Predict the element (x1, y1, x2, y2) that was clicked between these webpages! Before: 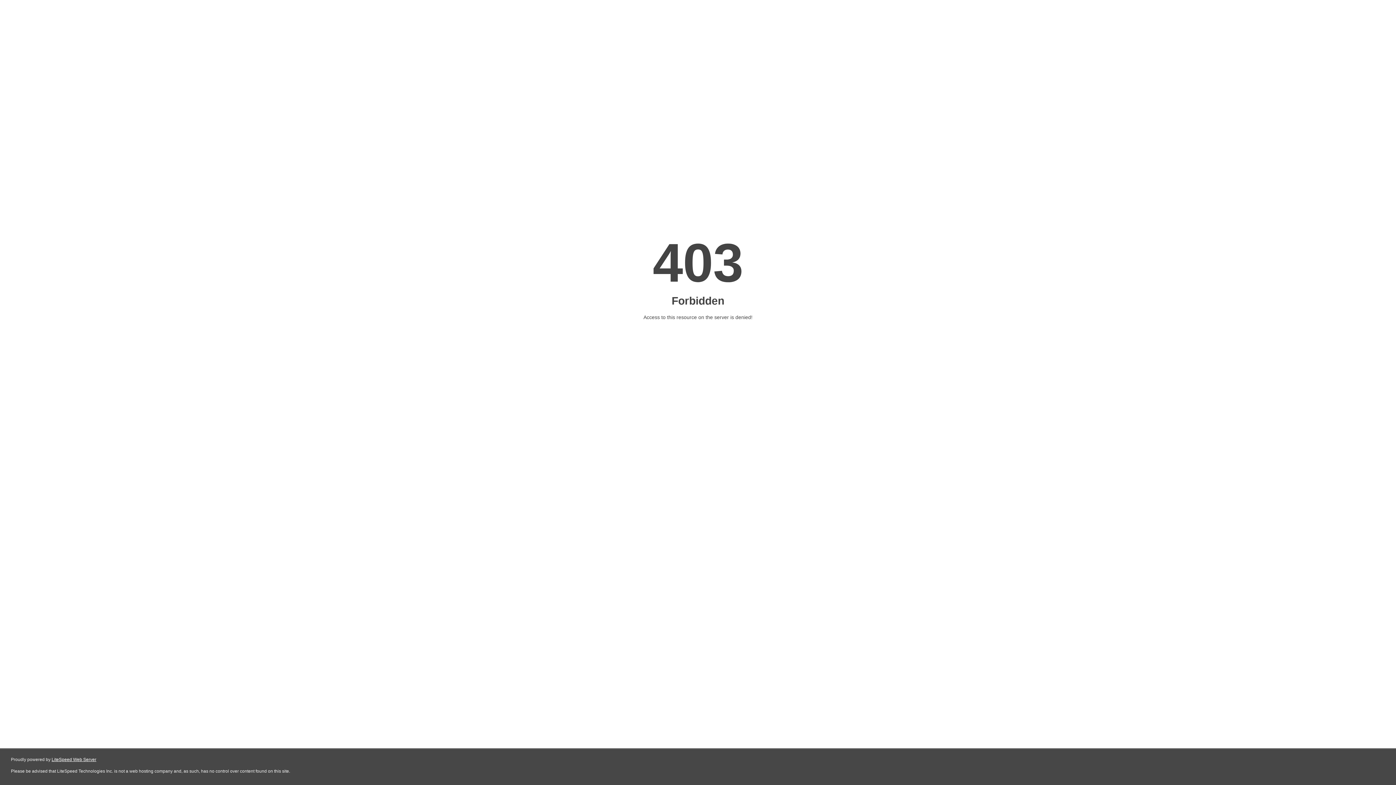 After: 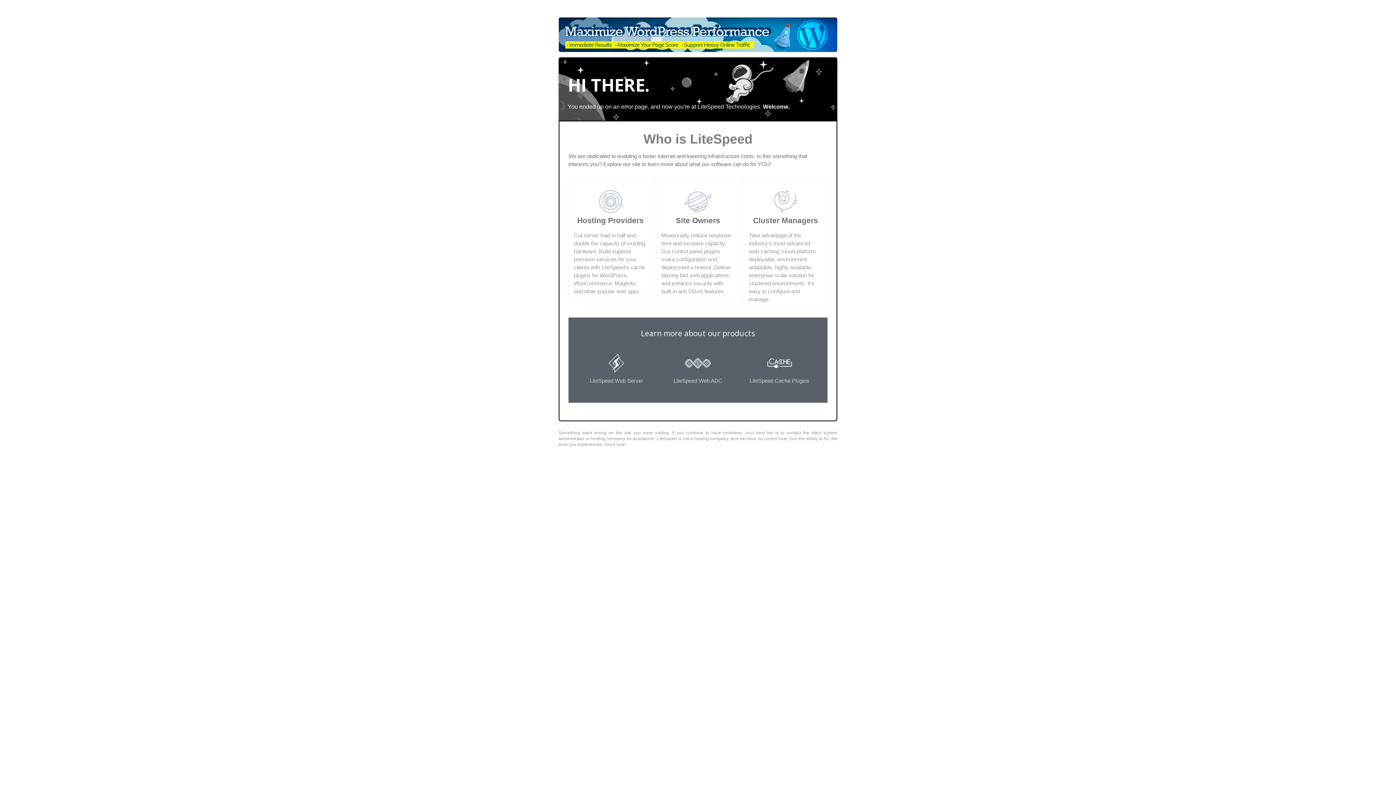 Action: label: LiteSpeed Web Server bbox: (51, 757, 96, 762)